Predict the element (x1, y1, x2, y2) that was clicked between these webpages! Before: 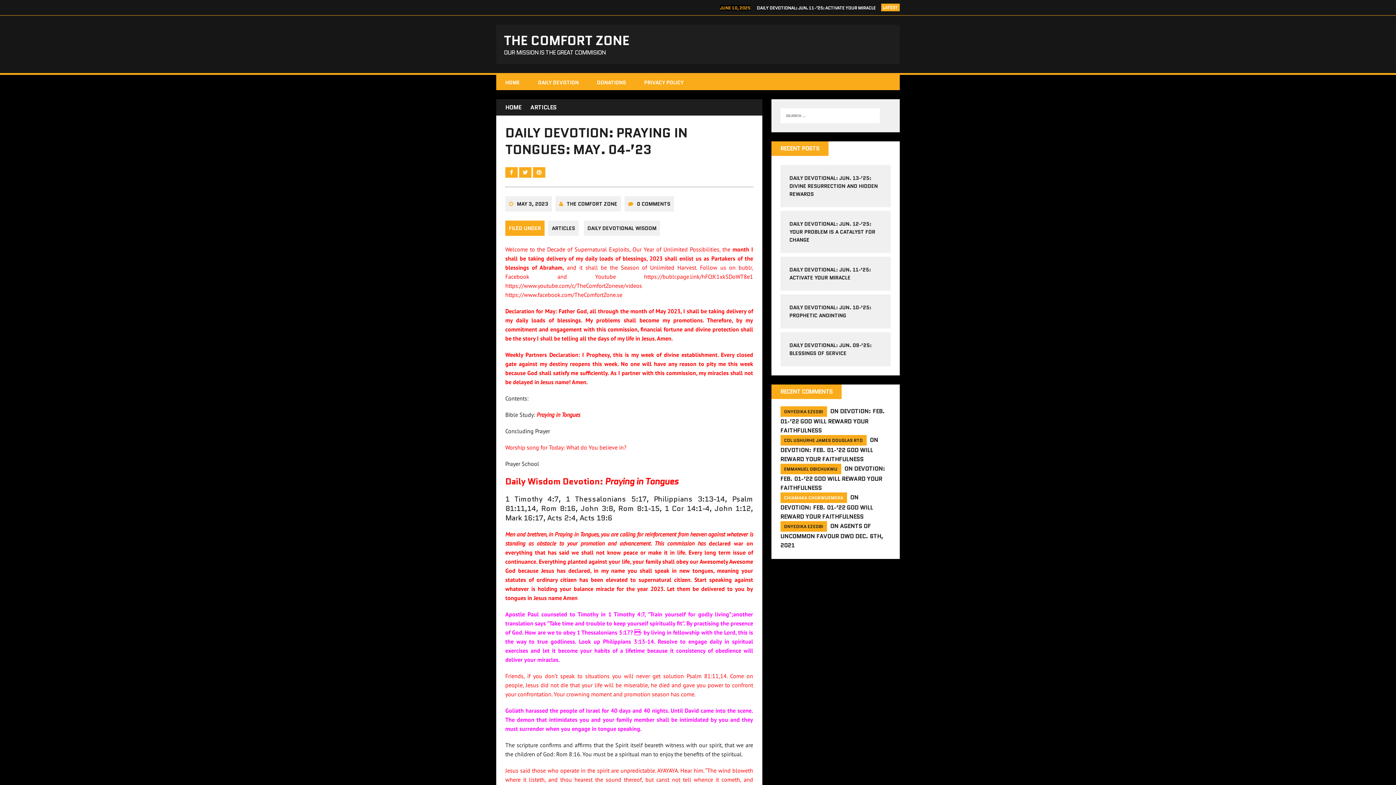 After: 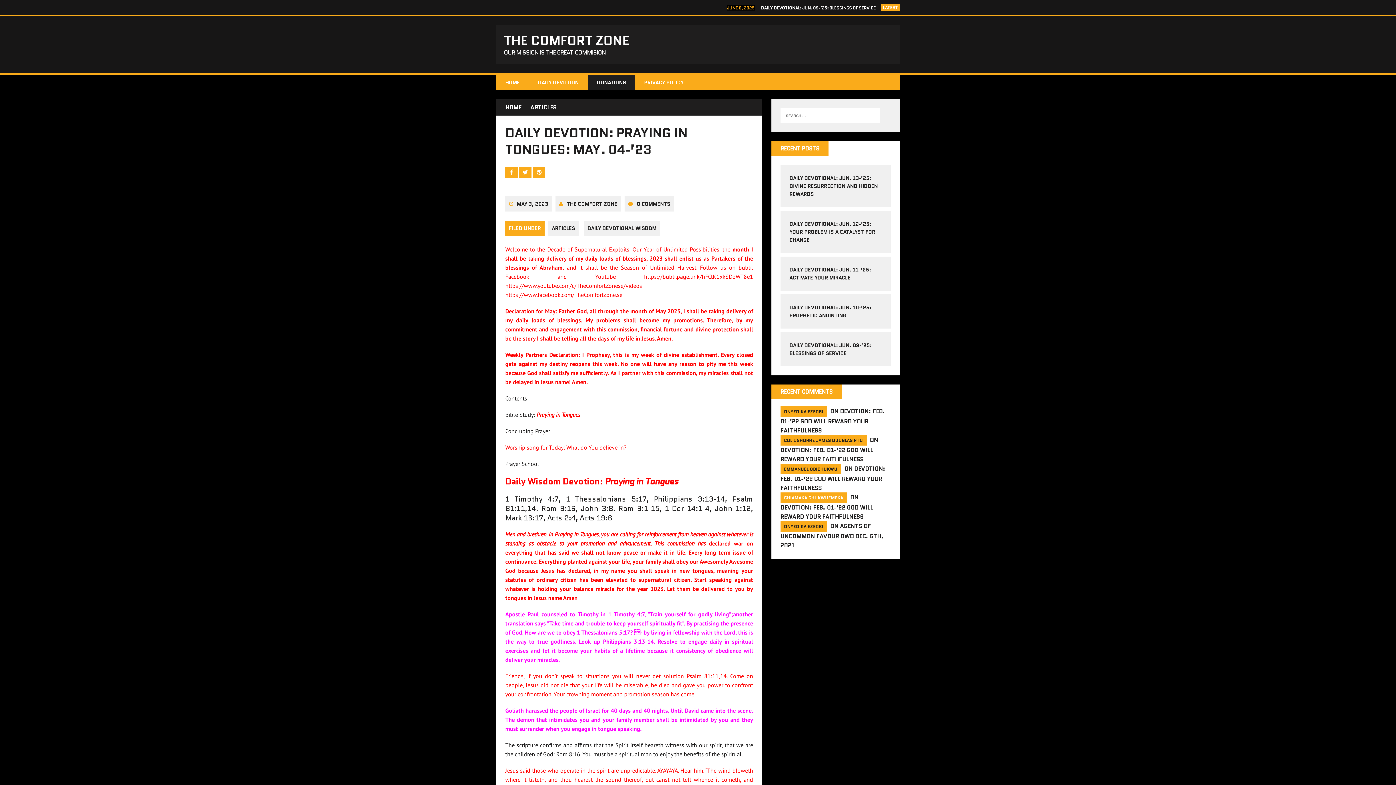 Action: label: DONATIONS bbox: (588, 74, 635, 90)